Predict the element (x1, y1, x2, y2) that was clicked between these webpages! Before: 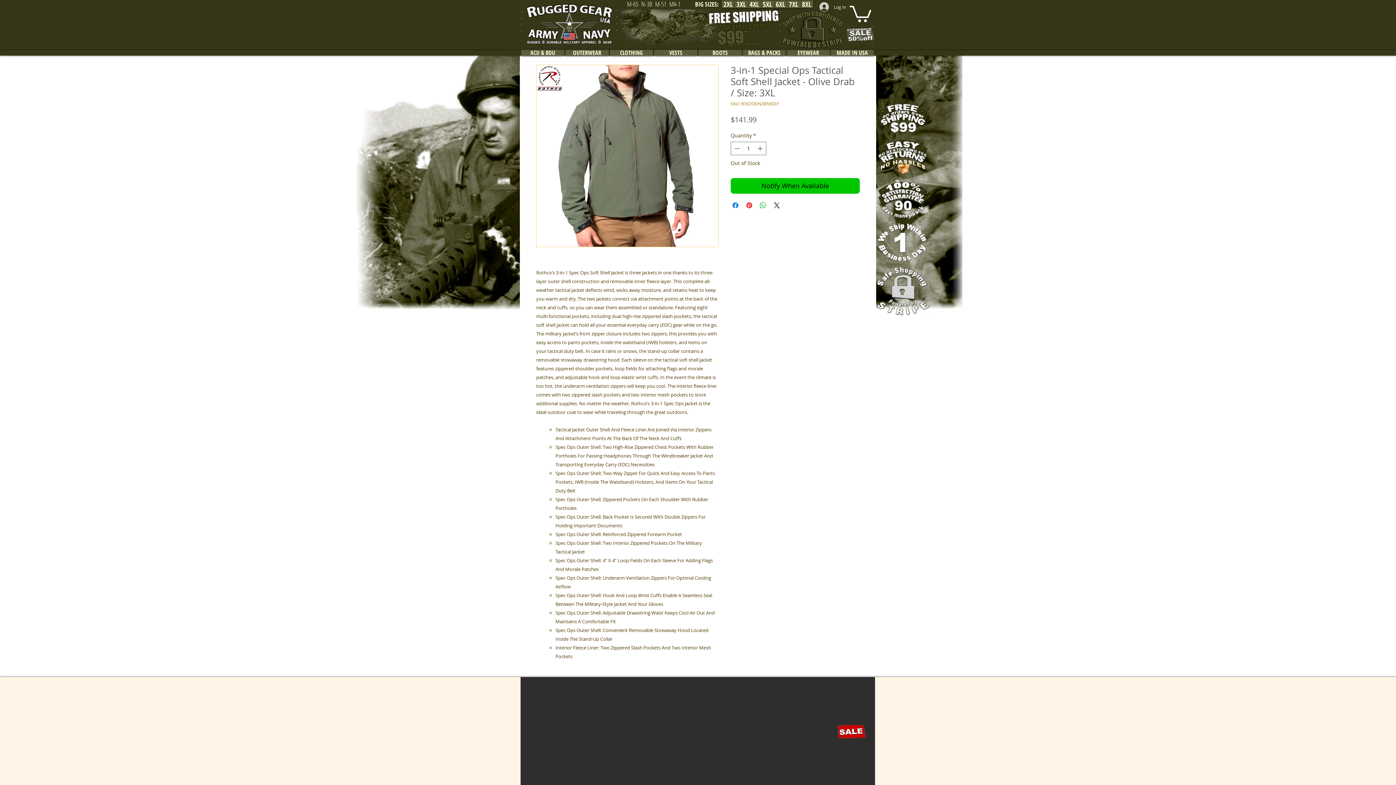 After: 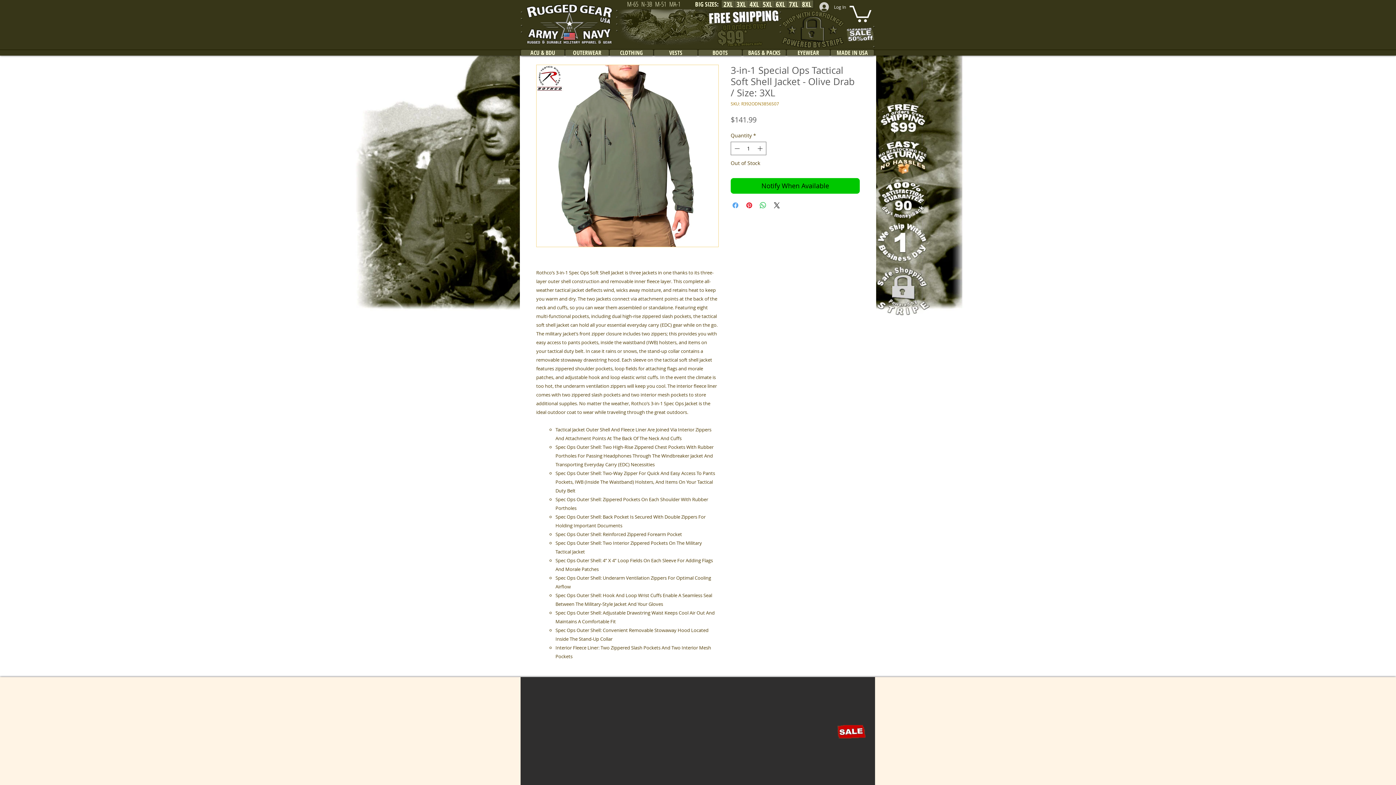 Action: bbox: (731, 201, 740, 209) label: Share on Facebook